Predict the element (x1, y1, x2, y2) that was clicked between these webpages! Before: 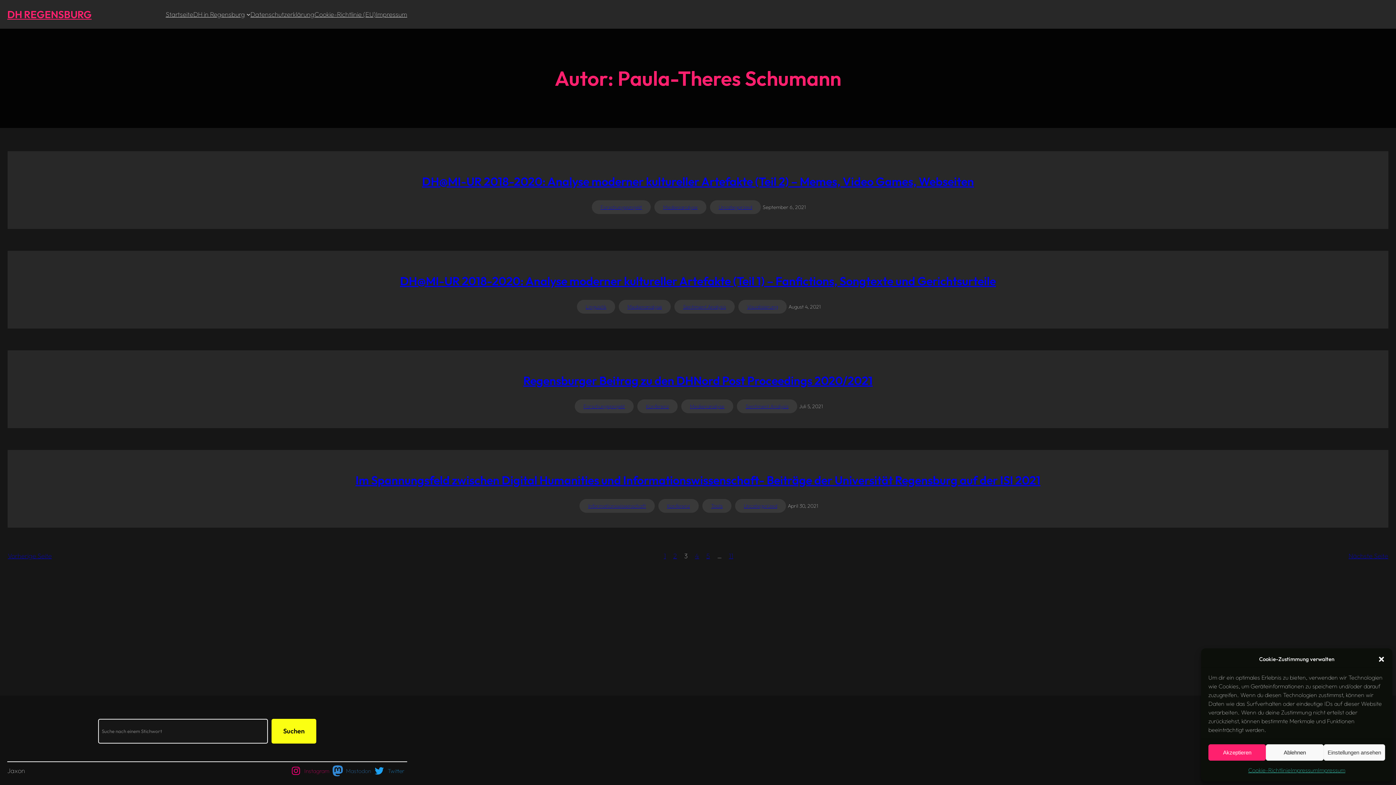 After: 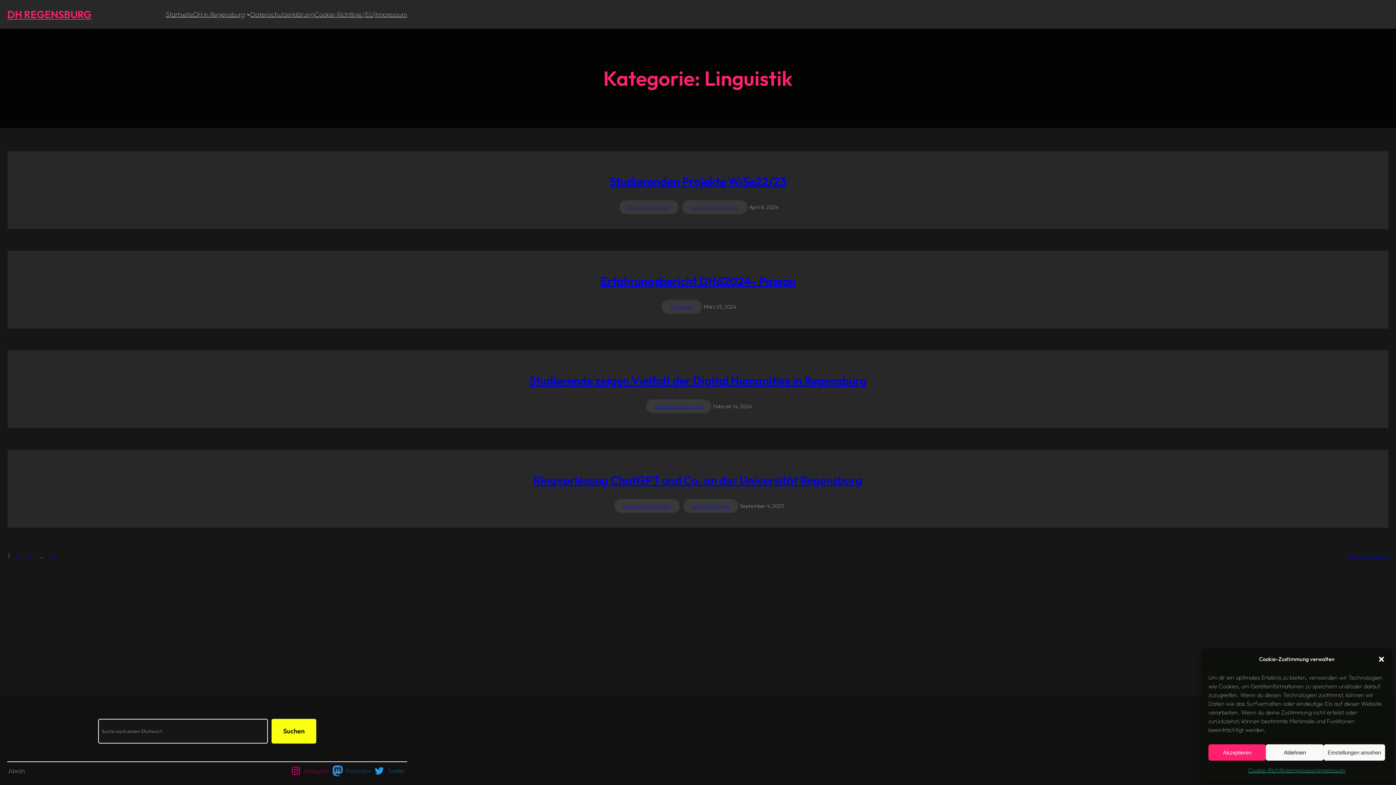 Action: bbox: (577, 300, 615, 313) label: Linguistik